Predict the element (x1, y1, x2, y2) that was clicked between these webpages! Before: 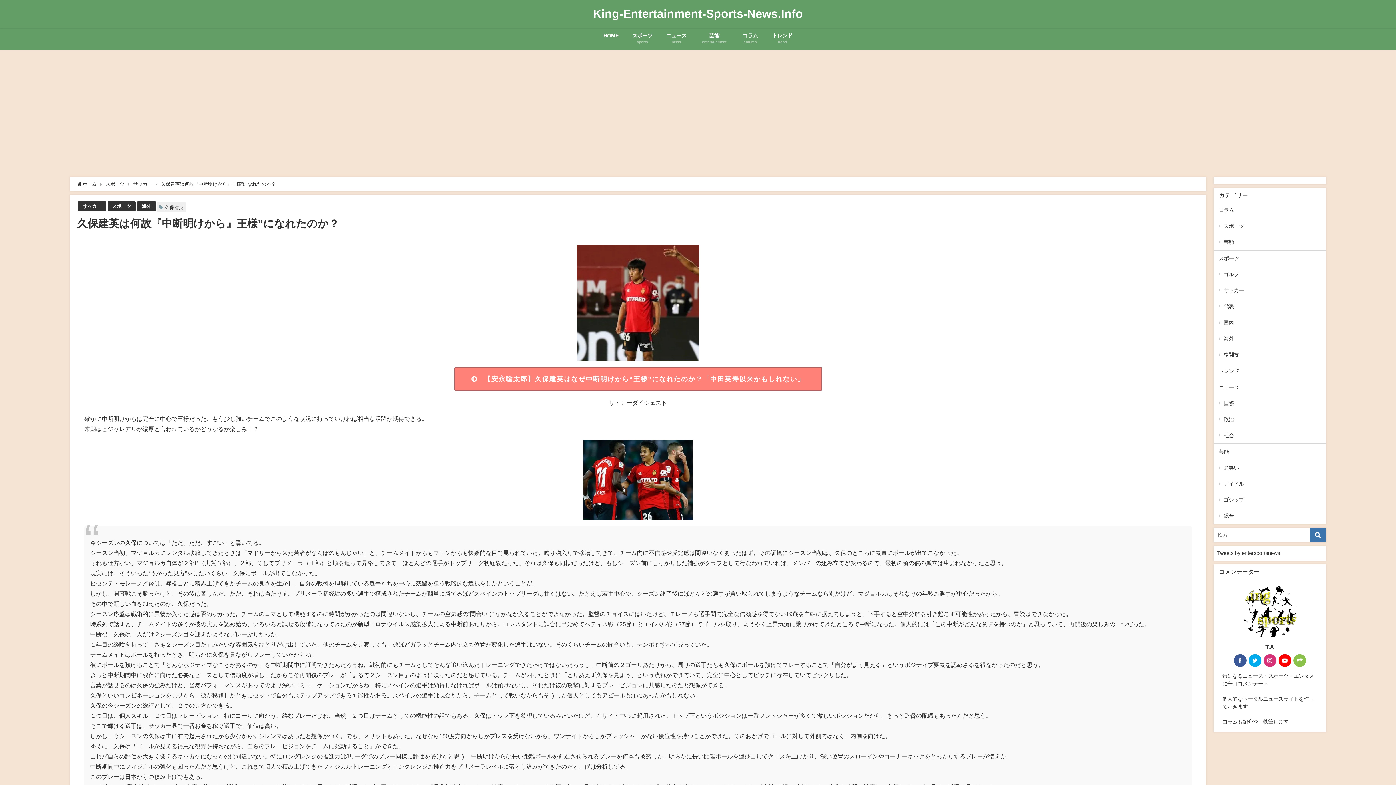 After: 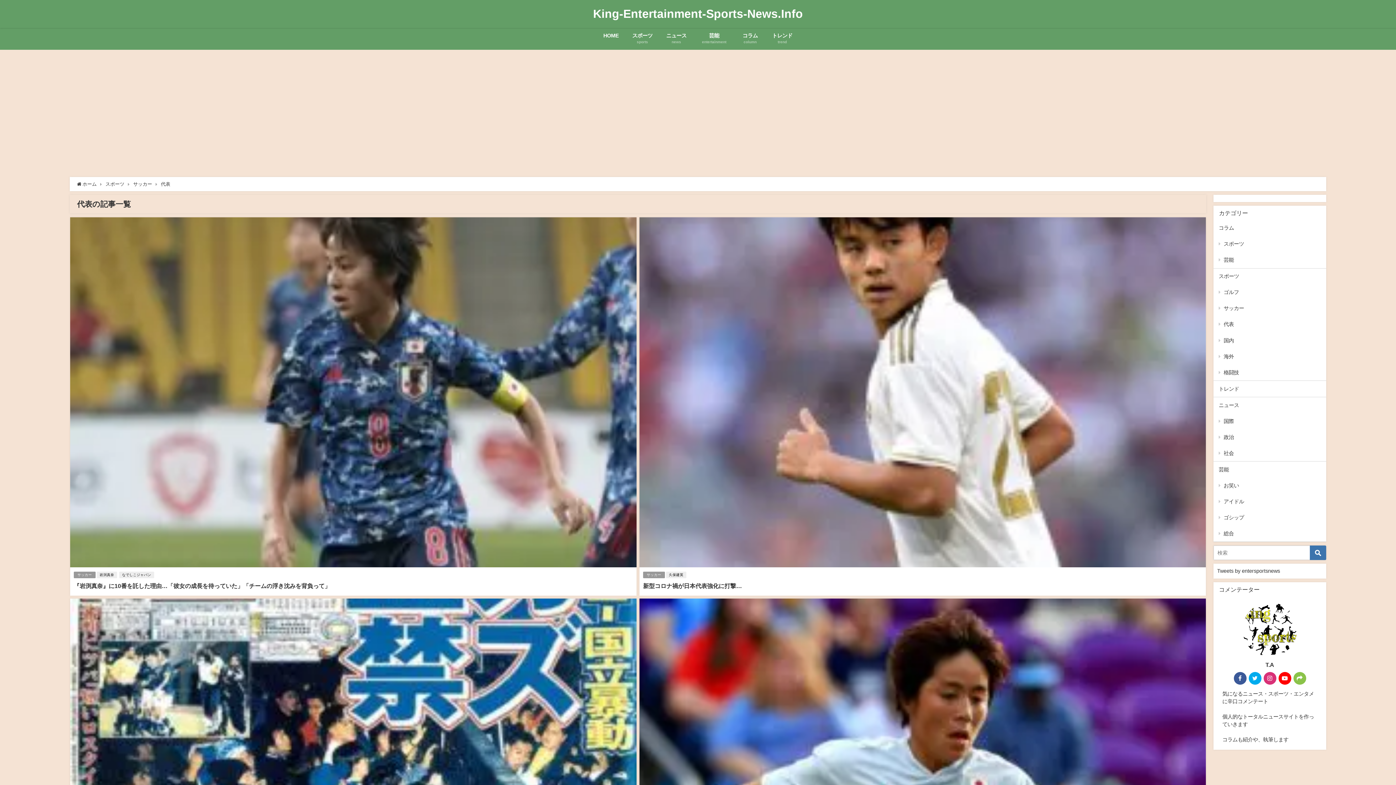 Action: bbox: (1213, 298, 1326, 314) label: 代表